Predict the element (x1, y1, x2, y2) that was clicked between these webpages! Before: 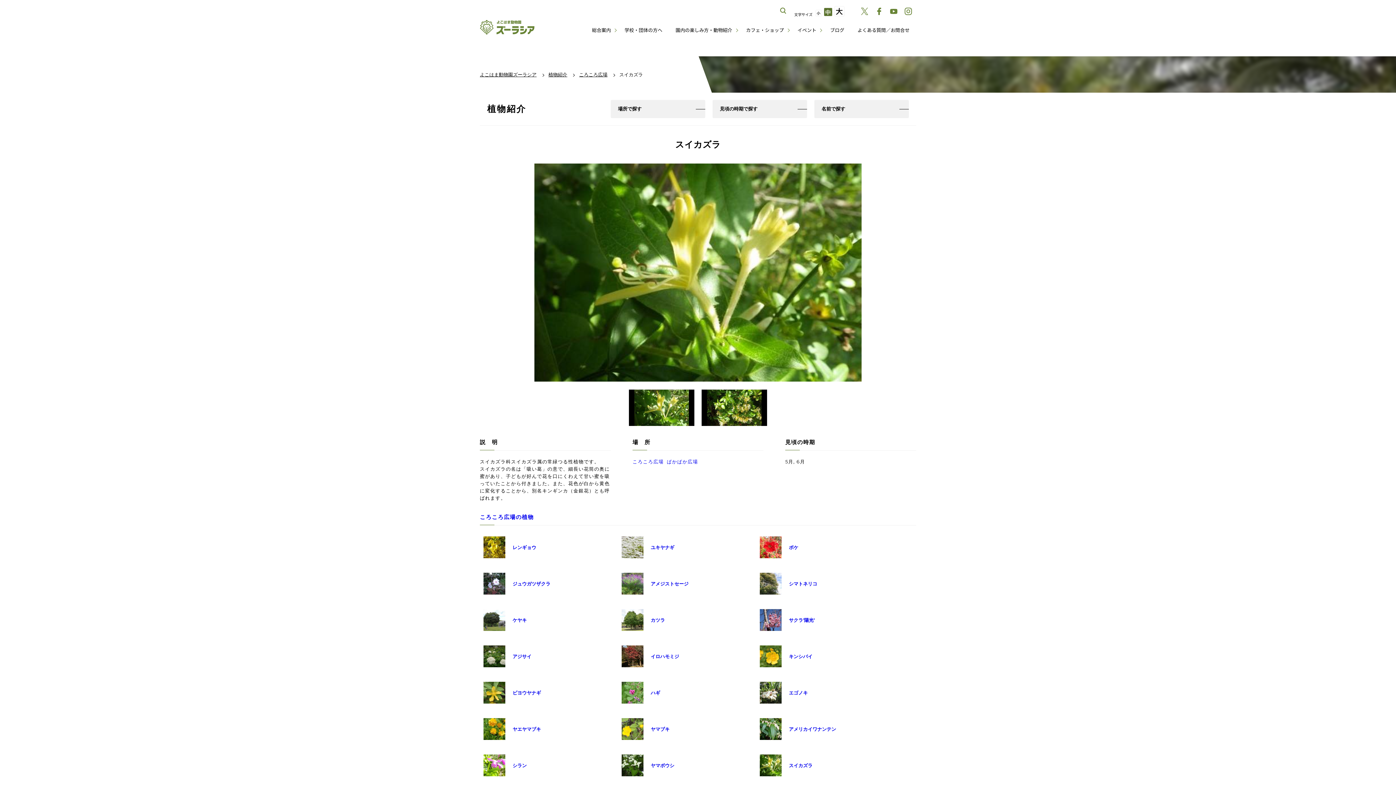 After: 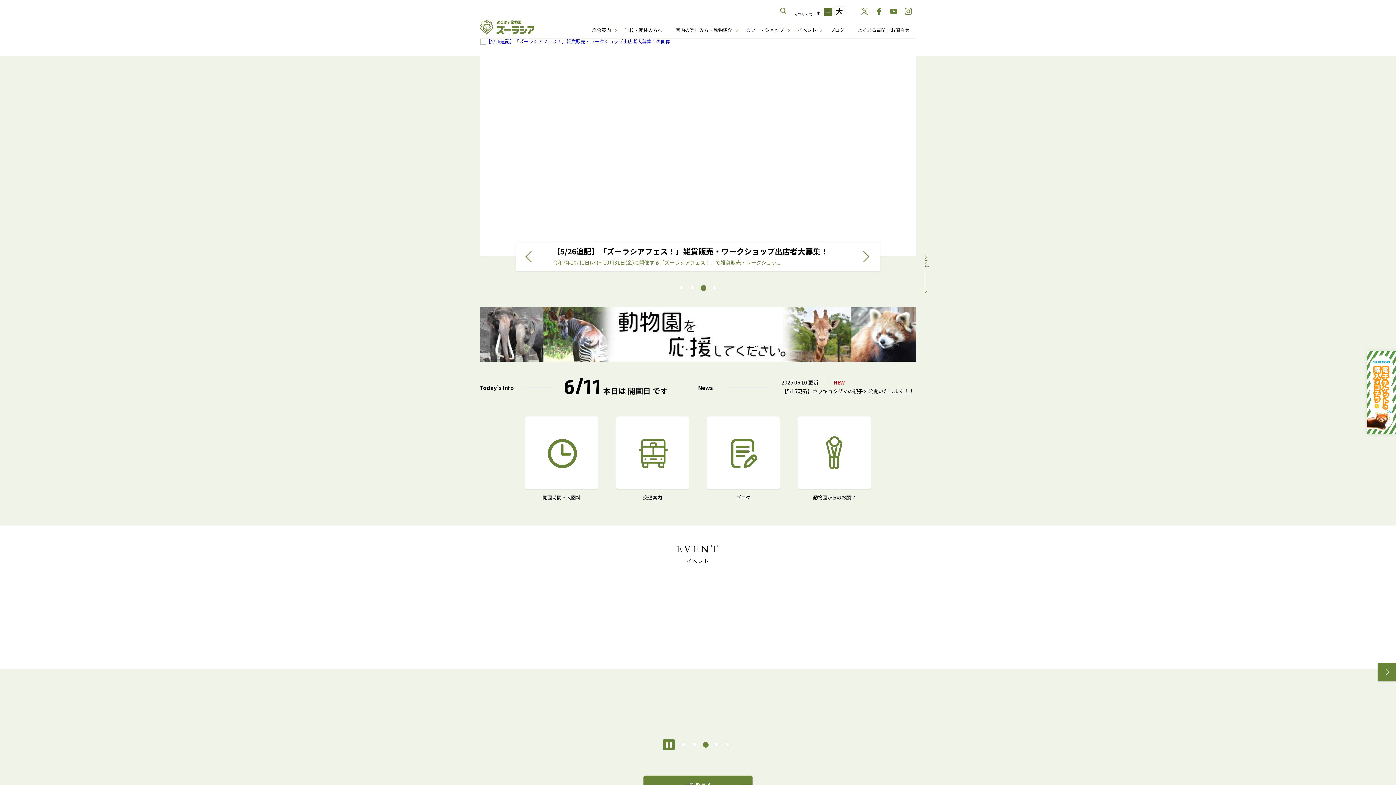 Action: label: よこはま動物園ズーラシア bbox: (480, 71, 536, 77)